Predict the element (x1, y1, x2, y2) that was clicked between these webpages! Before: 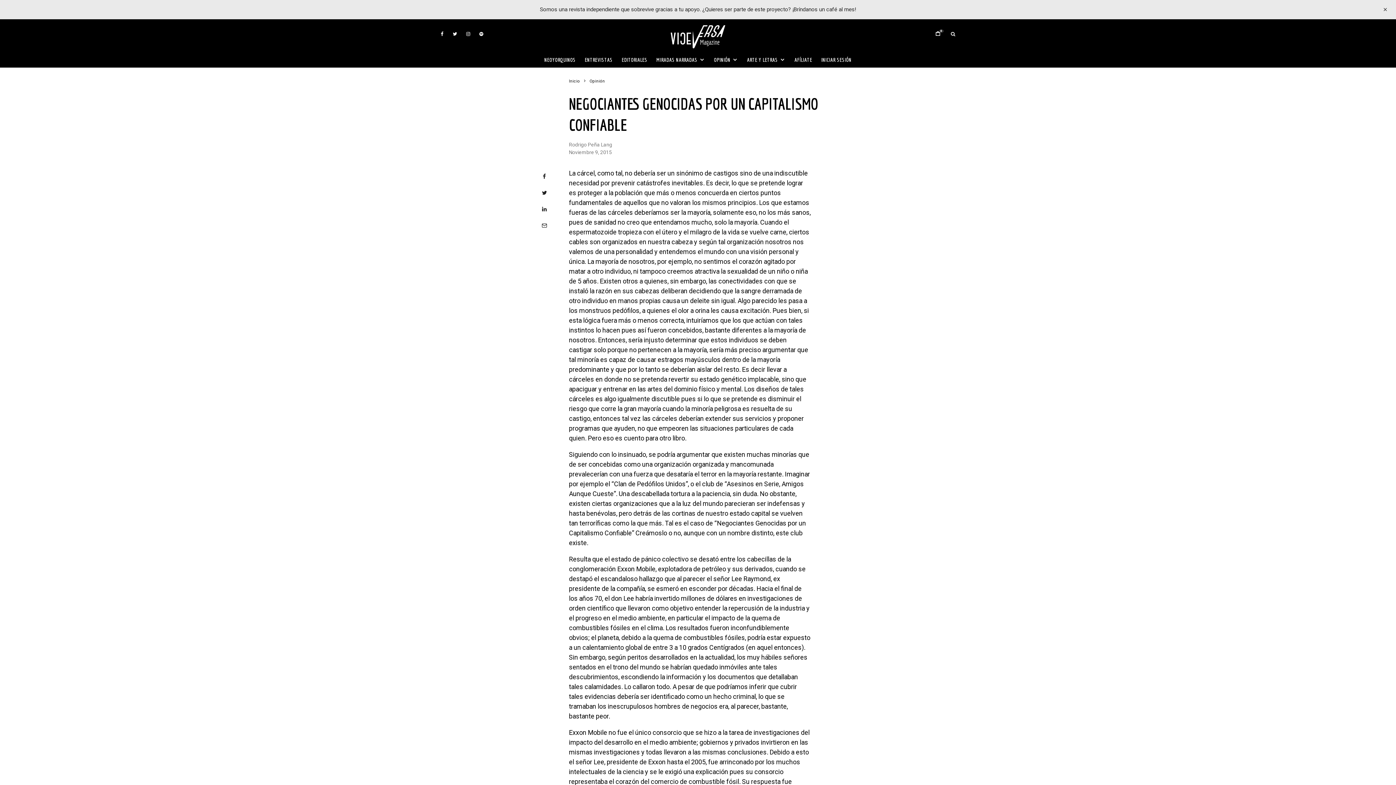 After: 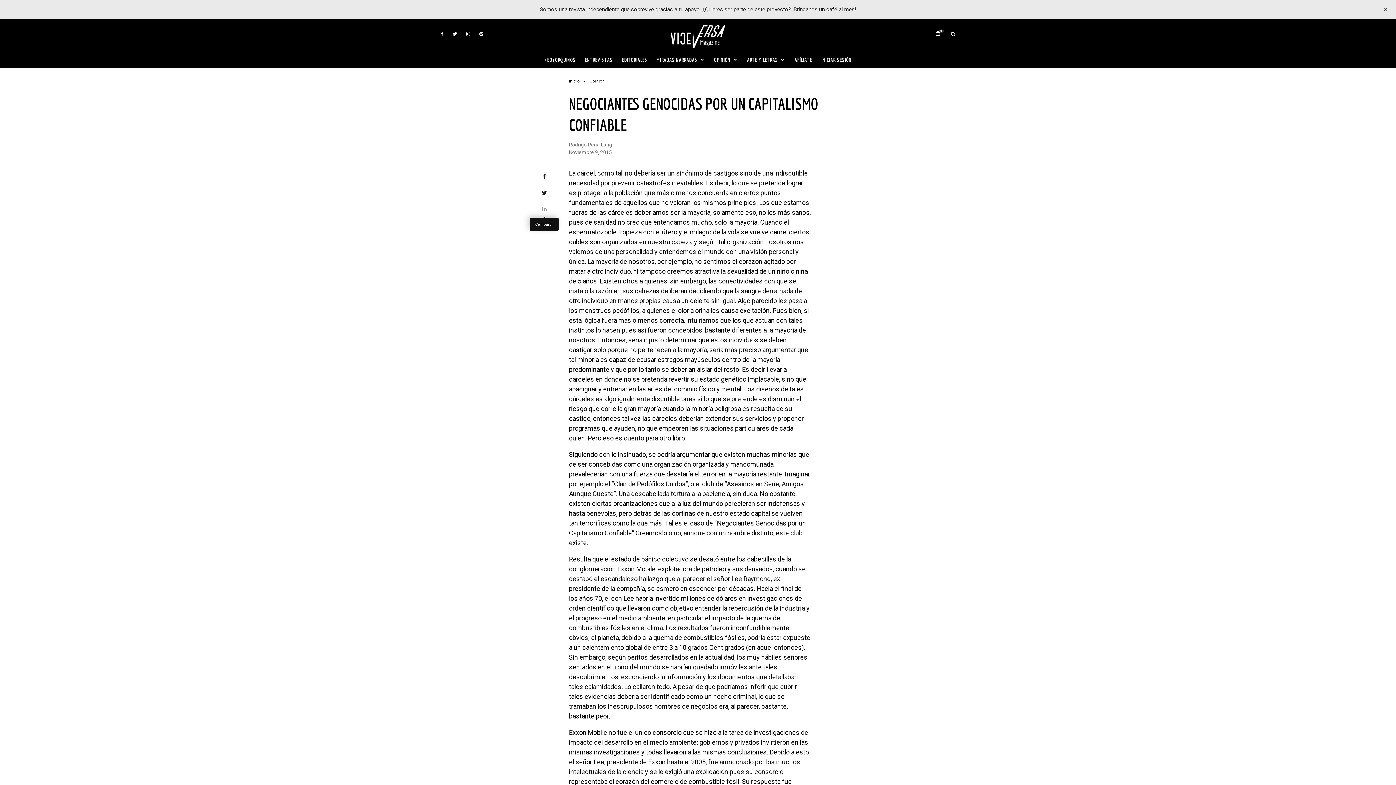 Action: label: Compartir bbox: (536, 201, 552, 217)